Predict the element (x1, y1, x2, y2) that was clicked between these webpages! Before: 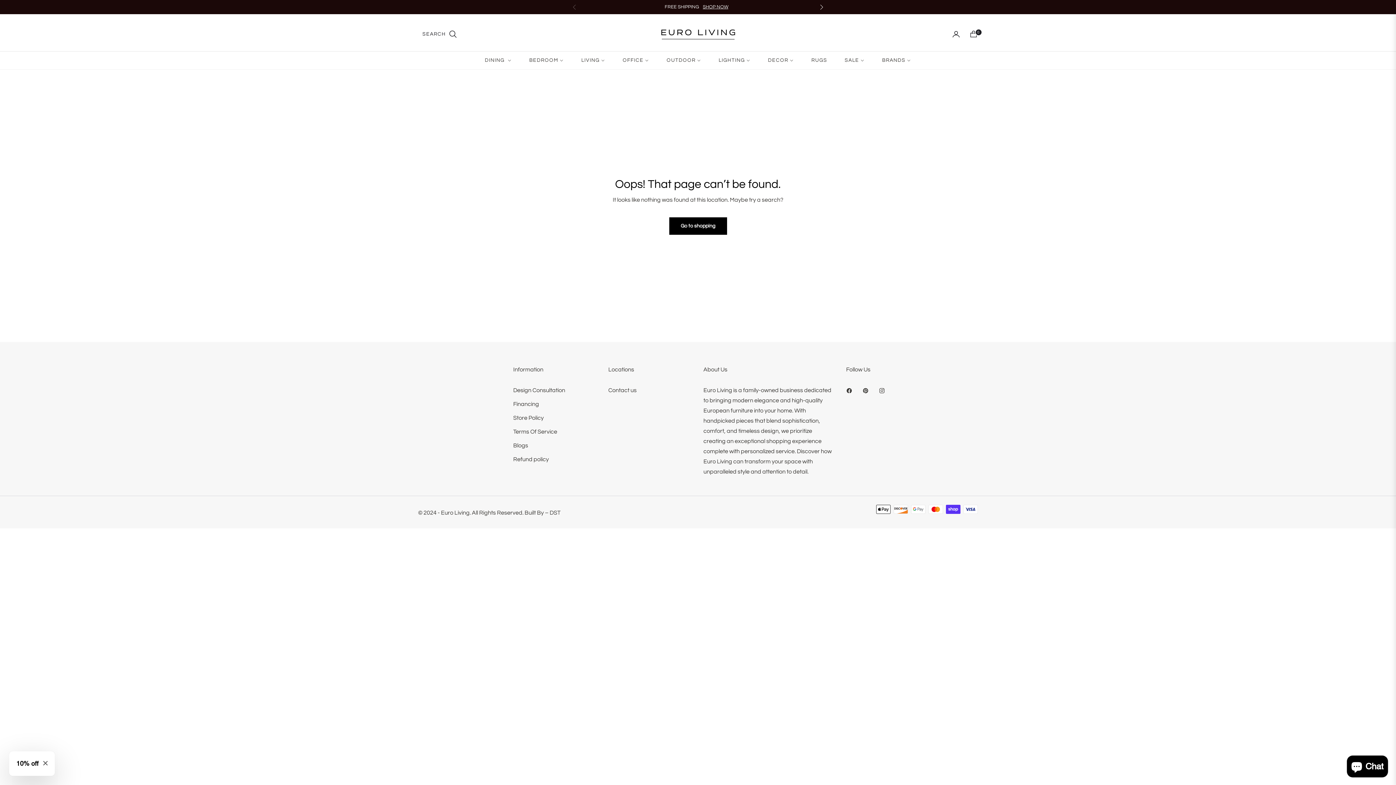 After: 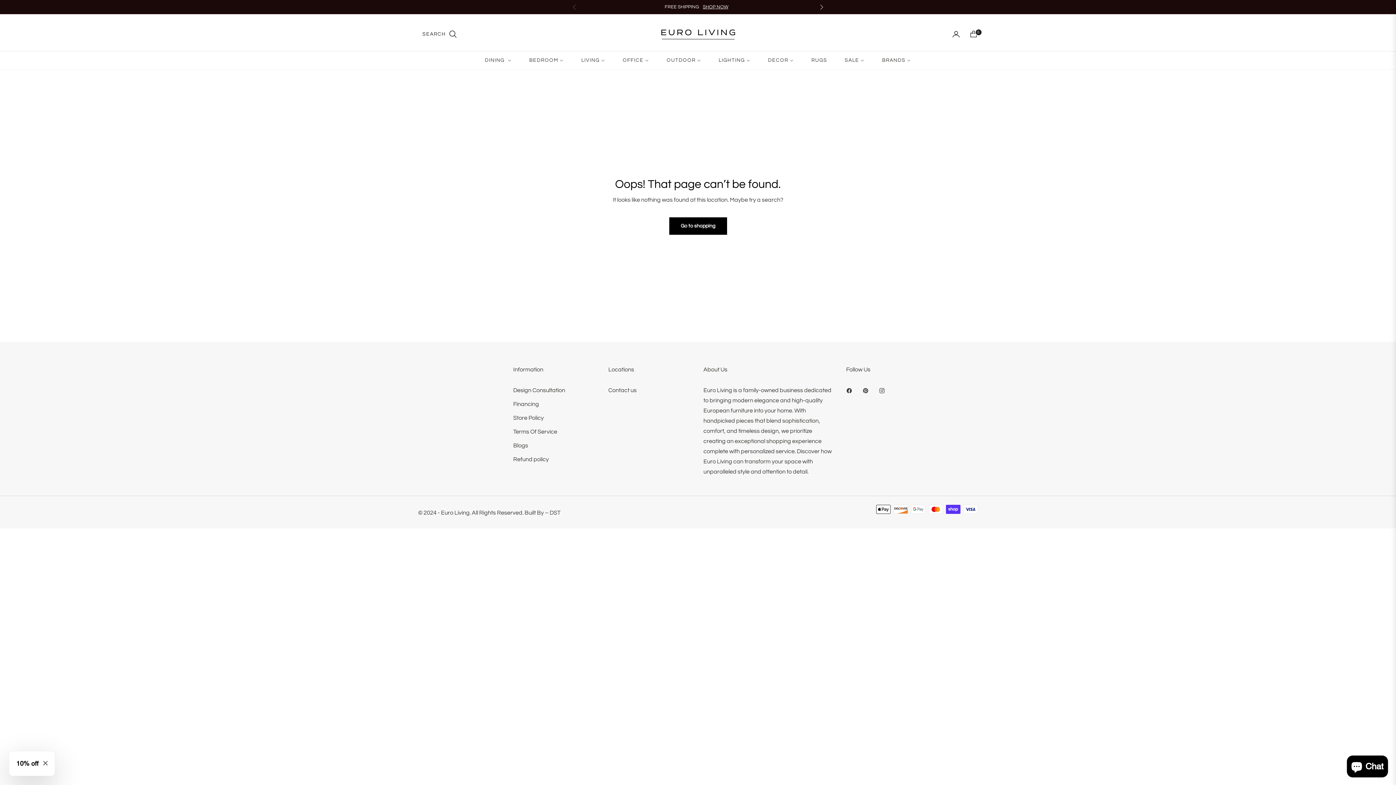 Action: bbox: (879, 385, 888, 395) label: Ins